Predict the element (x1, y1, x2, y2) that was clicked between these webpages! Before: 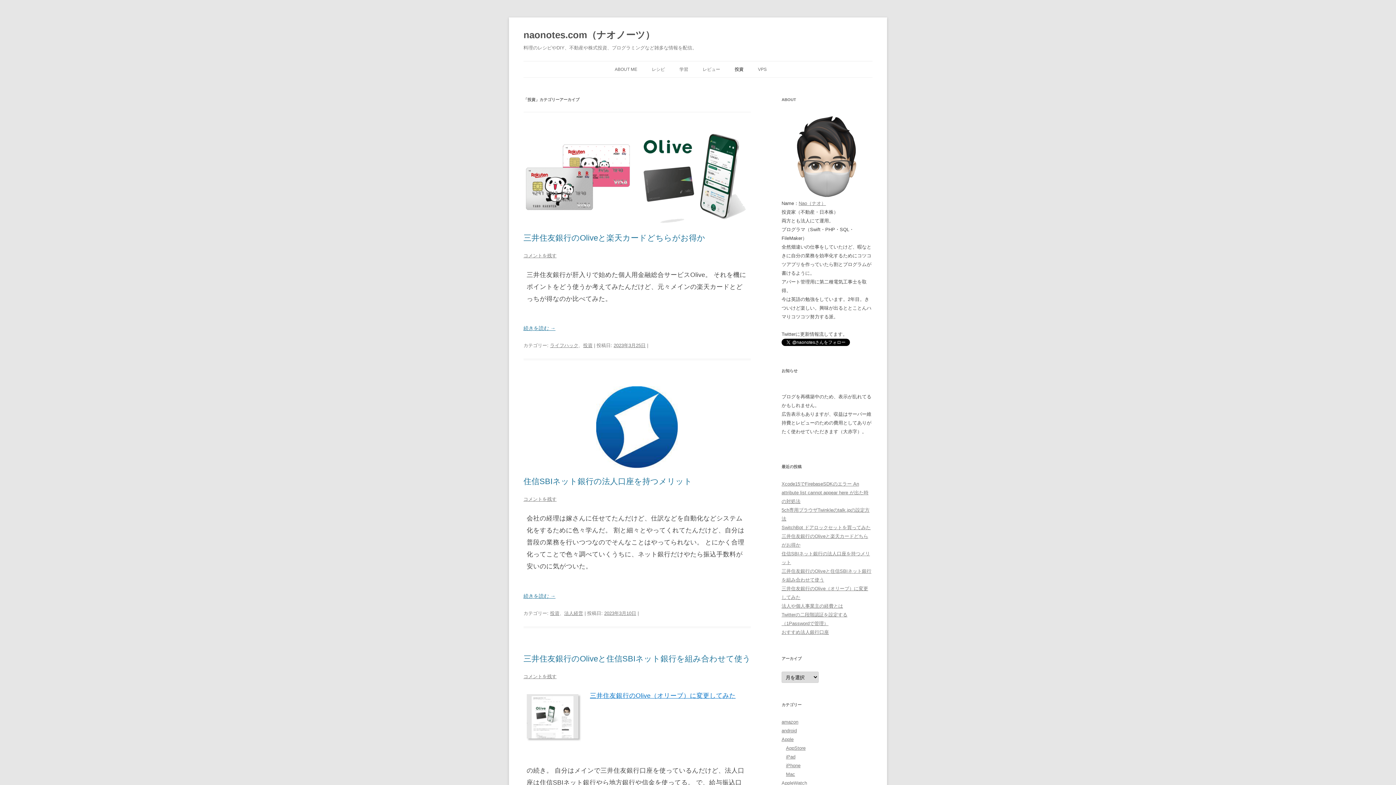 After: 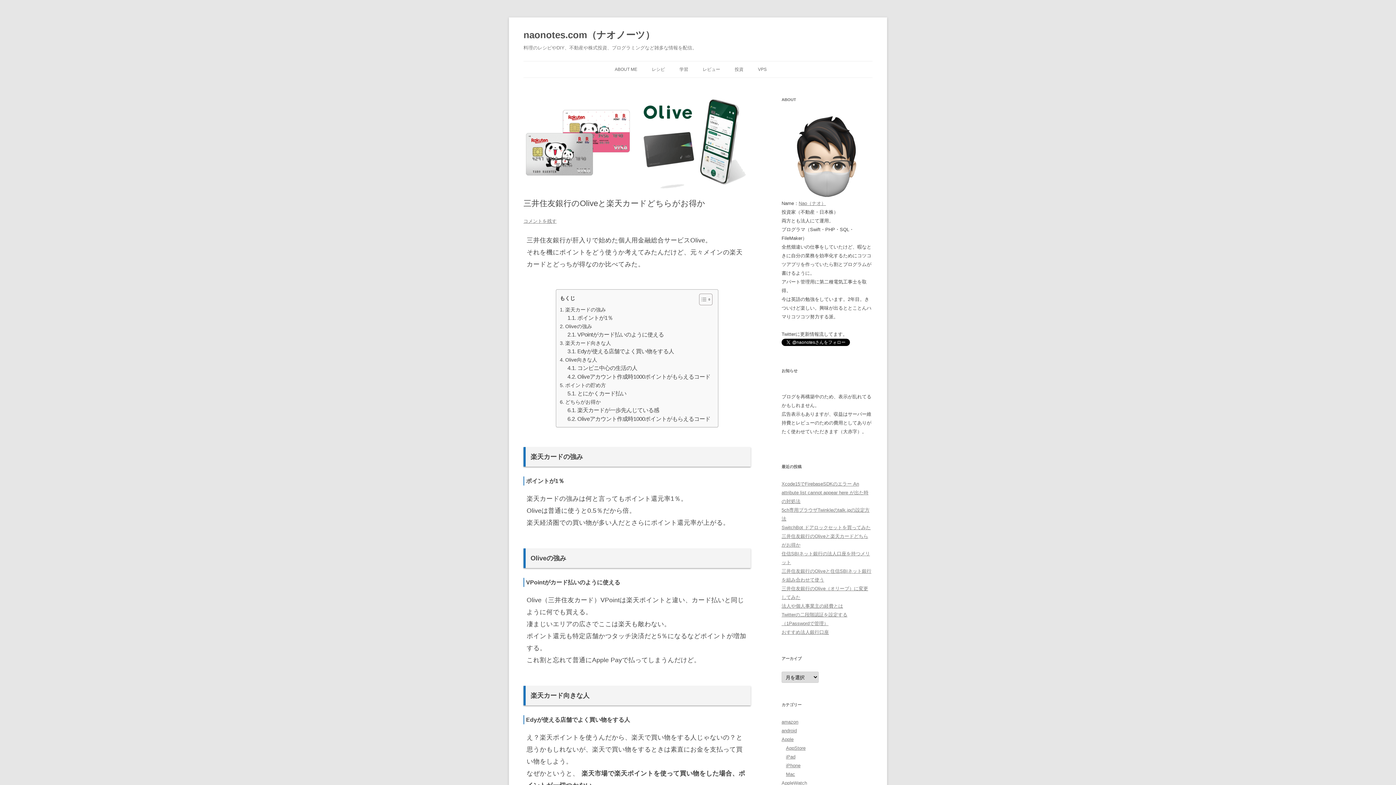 Action: label: 2023年3月25日 bbox: (613, 343, 645, 348)